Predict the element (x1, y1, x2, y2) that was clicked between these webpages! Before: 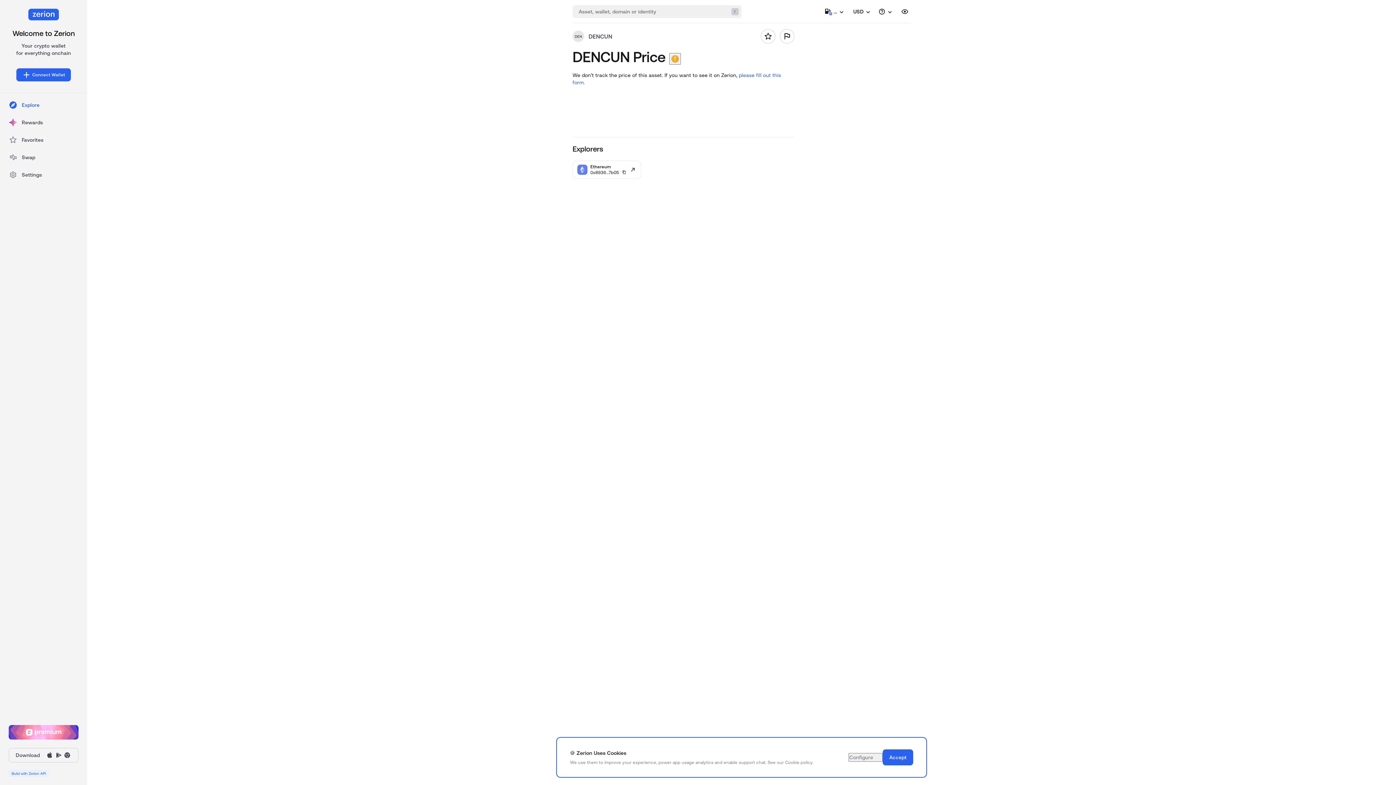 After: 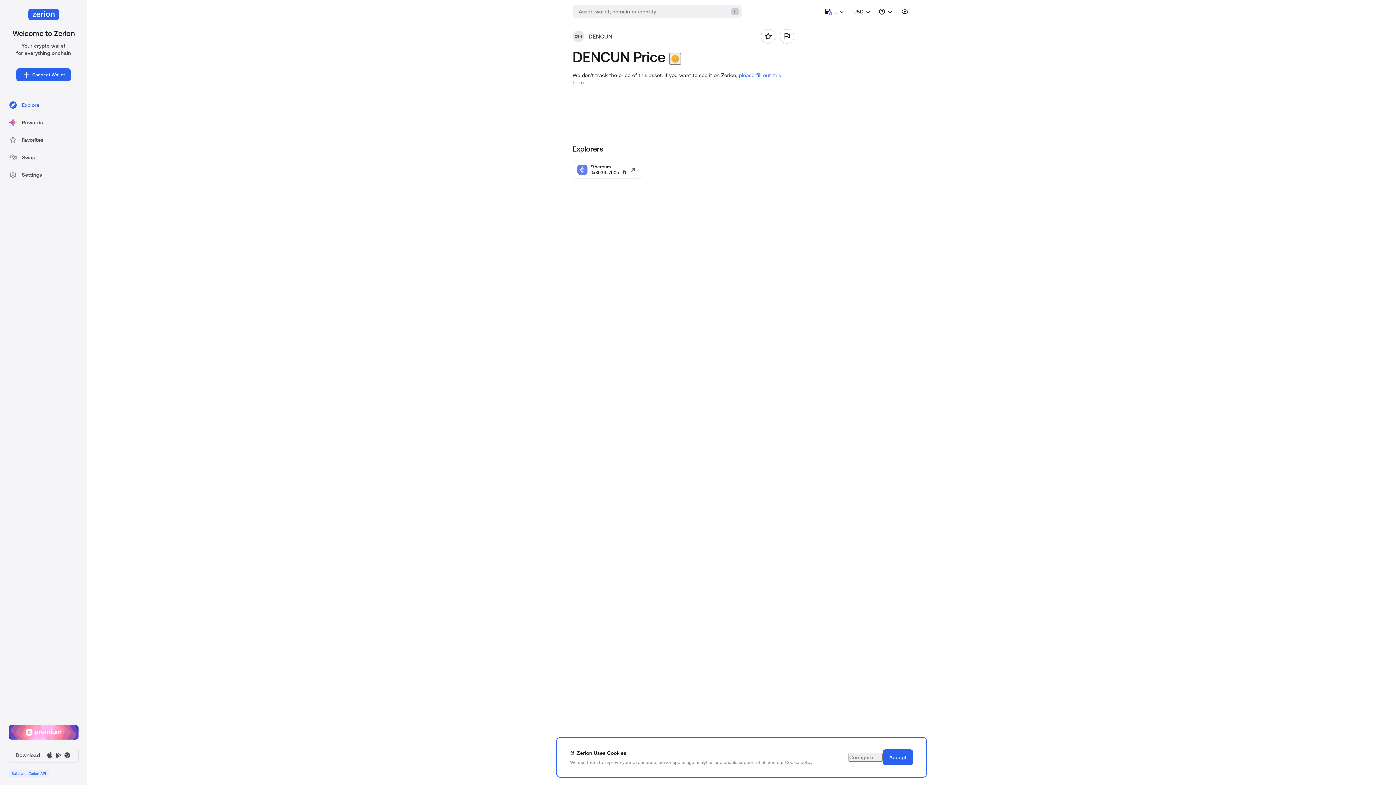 Action: bbox: (8, 725, 78, 741)